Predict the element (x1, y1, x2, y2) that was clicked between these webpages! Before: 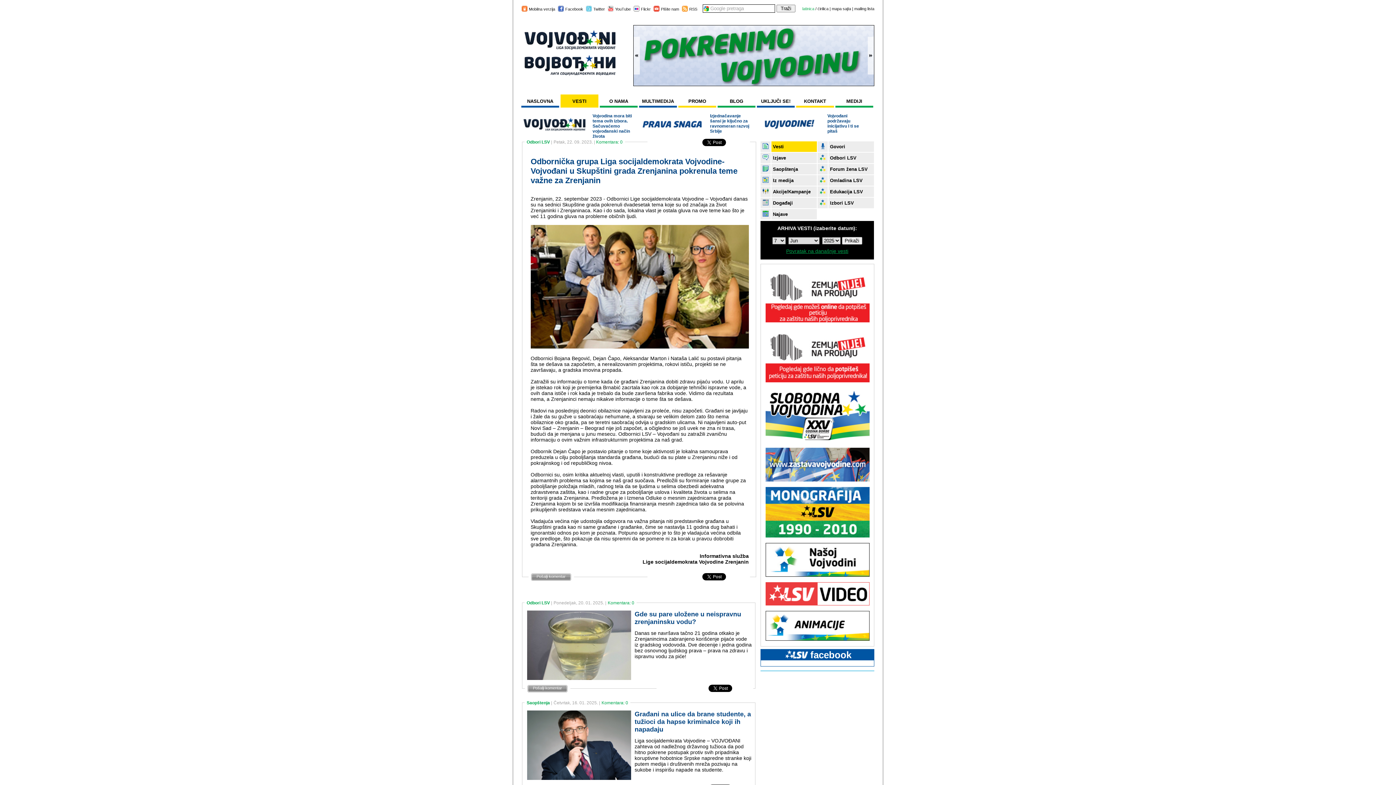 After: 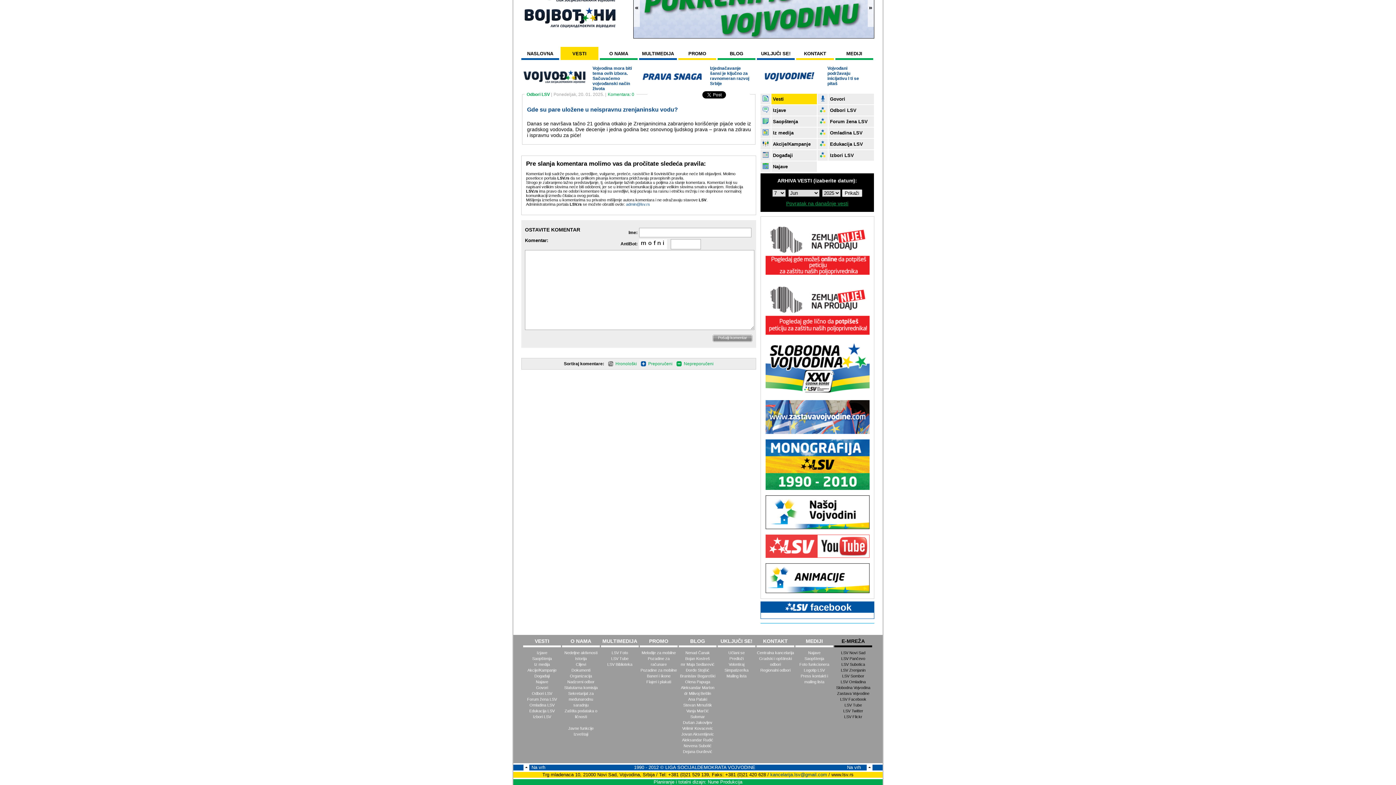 Action: bbox: (527, 685, 567, 692) label: Pošalji komentar